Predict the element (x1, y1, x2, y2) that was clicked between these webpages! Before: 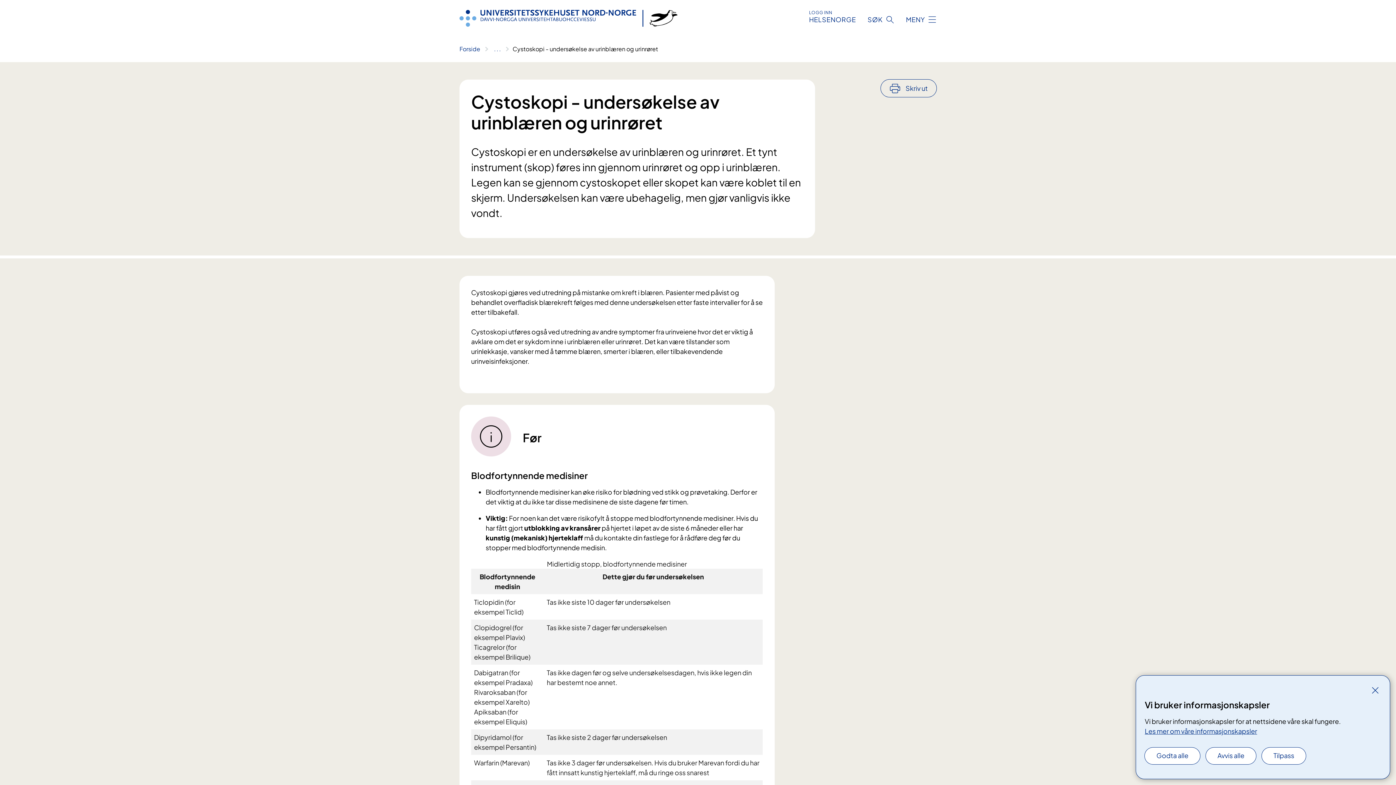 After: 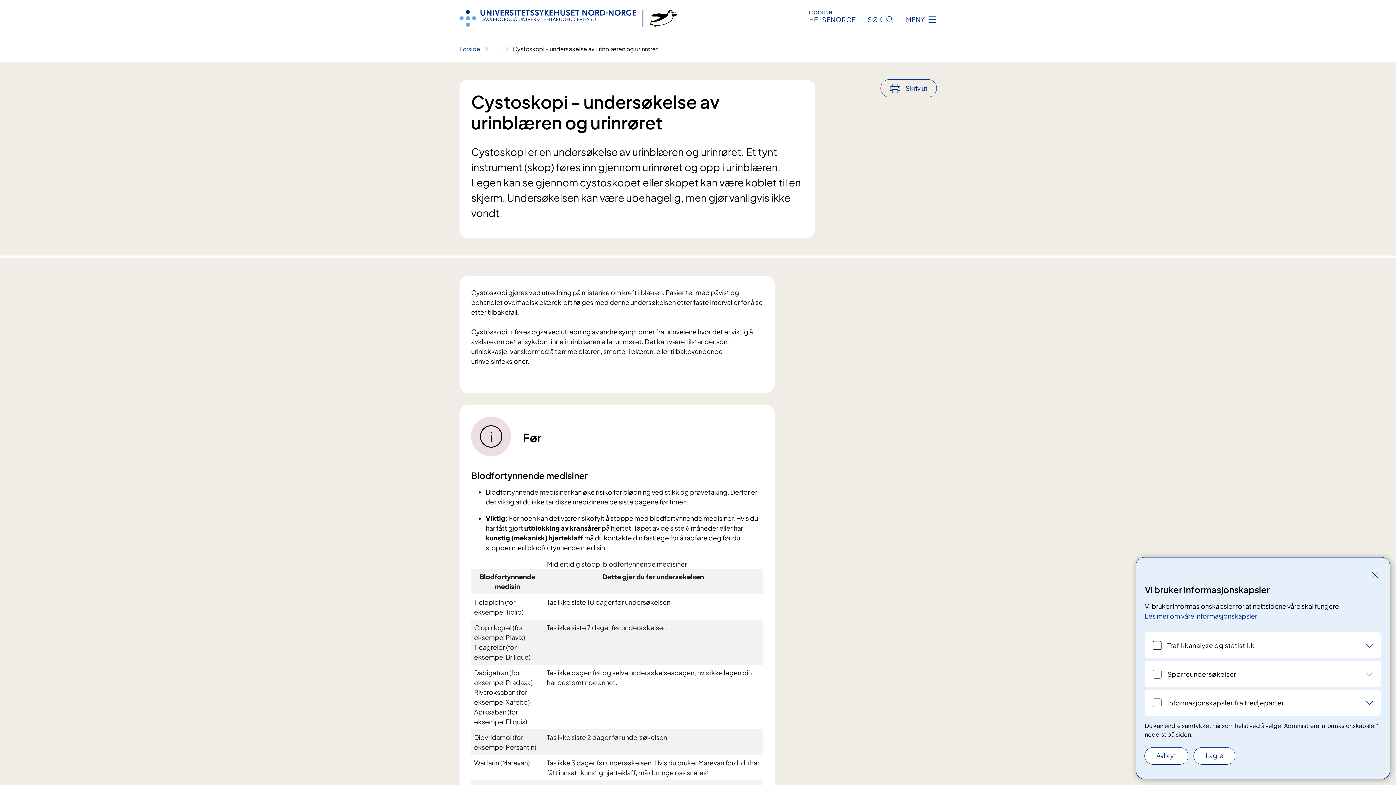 Action: label: Tilpass bbox: (1262, 748, 1306, 764)